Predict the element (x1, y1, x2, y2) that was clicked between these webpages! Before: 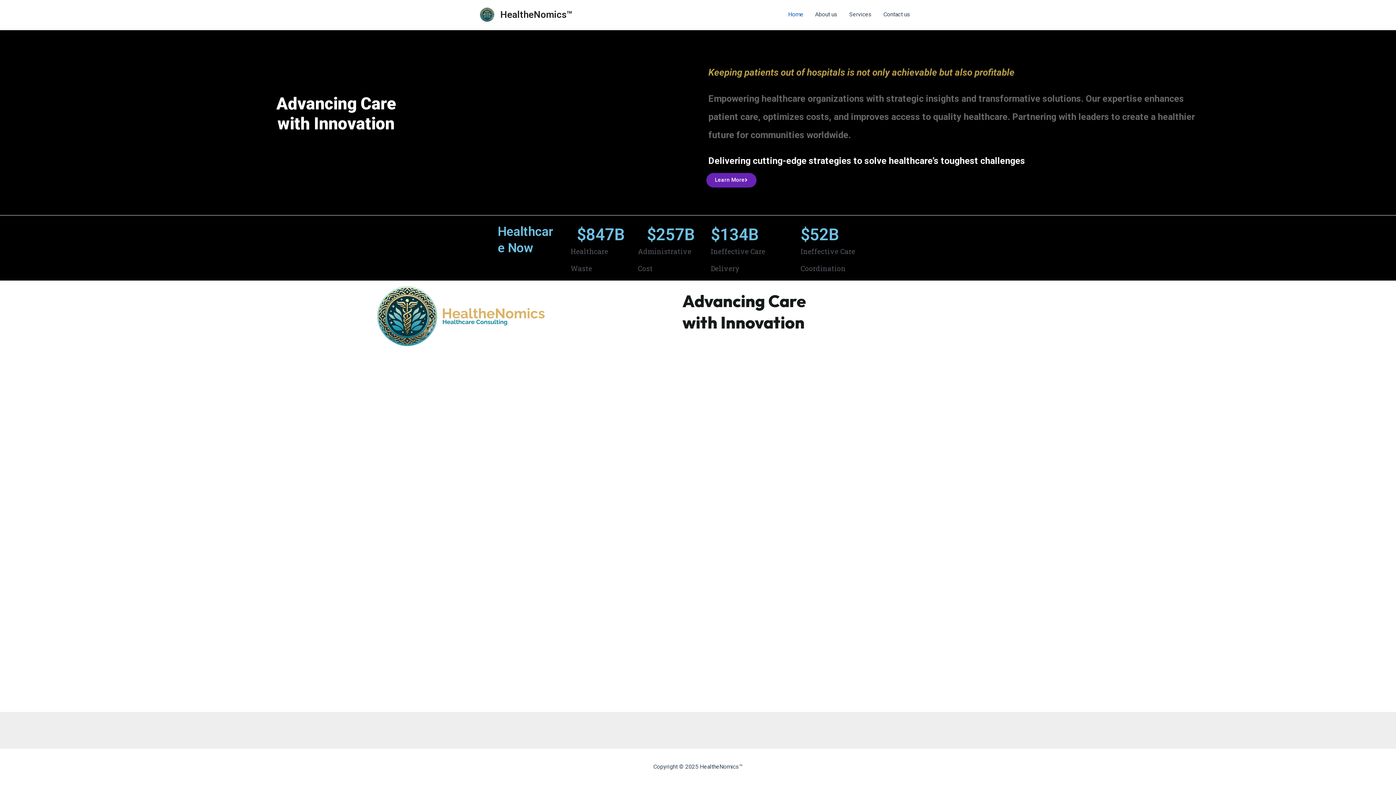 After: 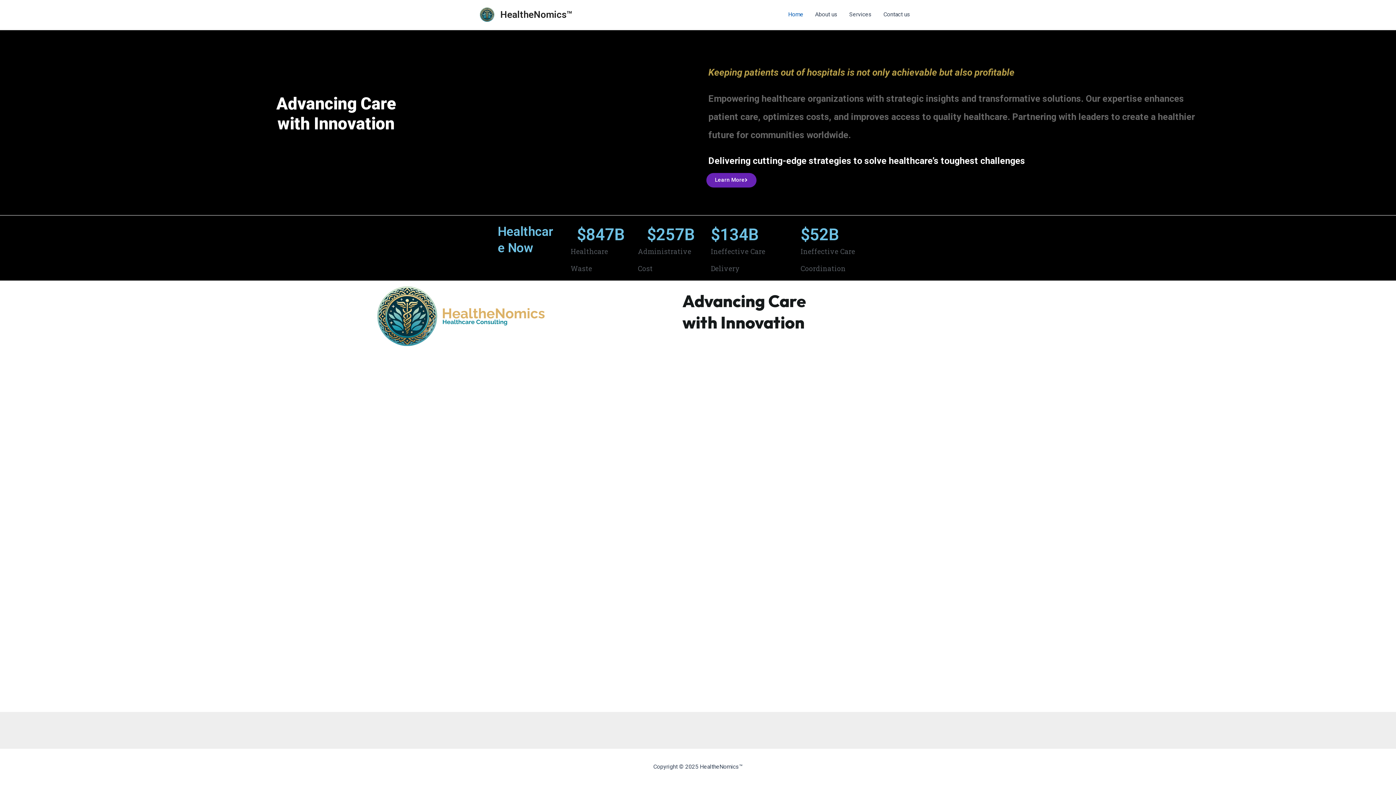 Action: label: Home bbox: (782, 0, 809, 29)